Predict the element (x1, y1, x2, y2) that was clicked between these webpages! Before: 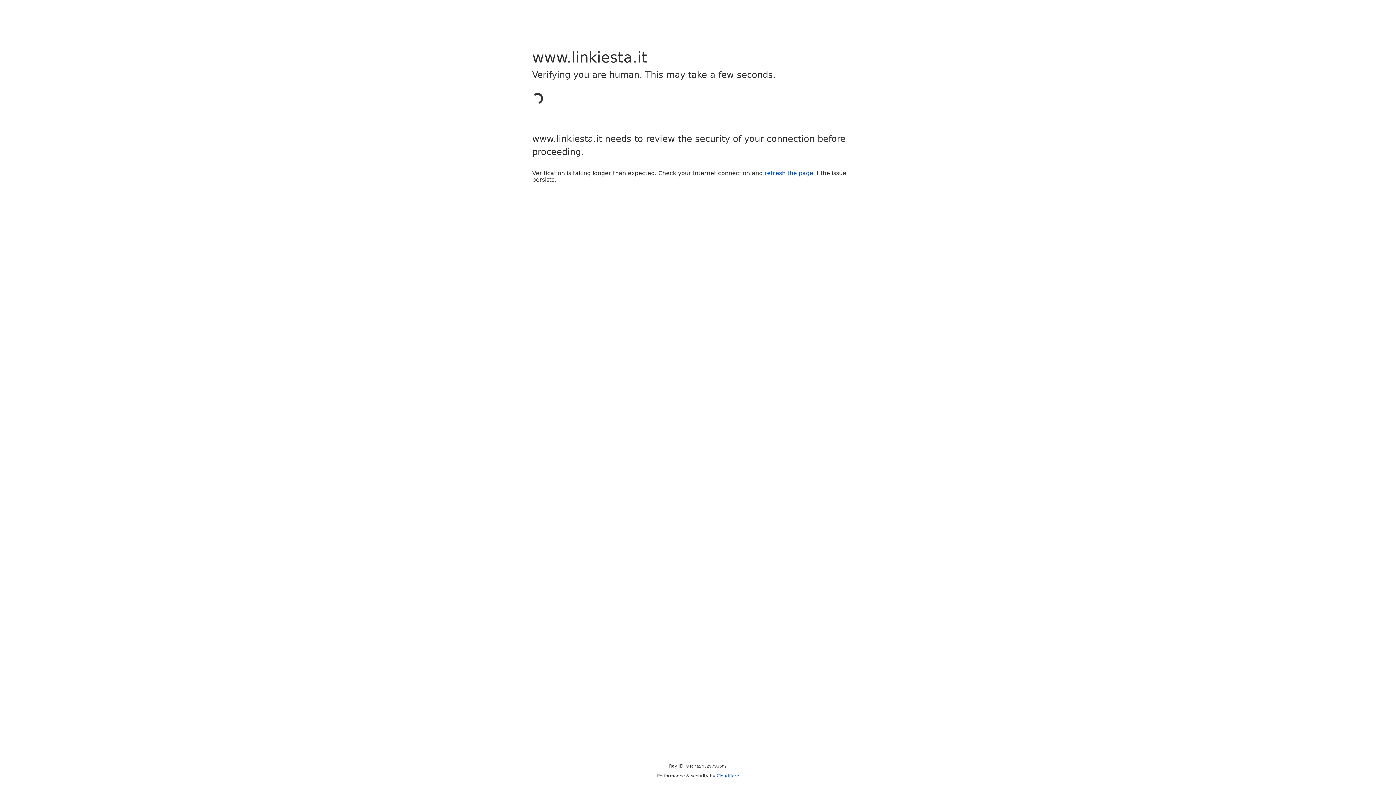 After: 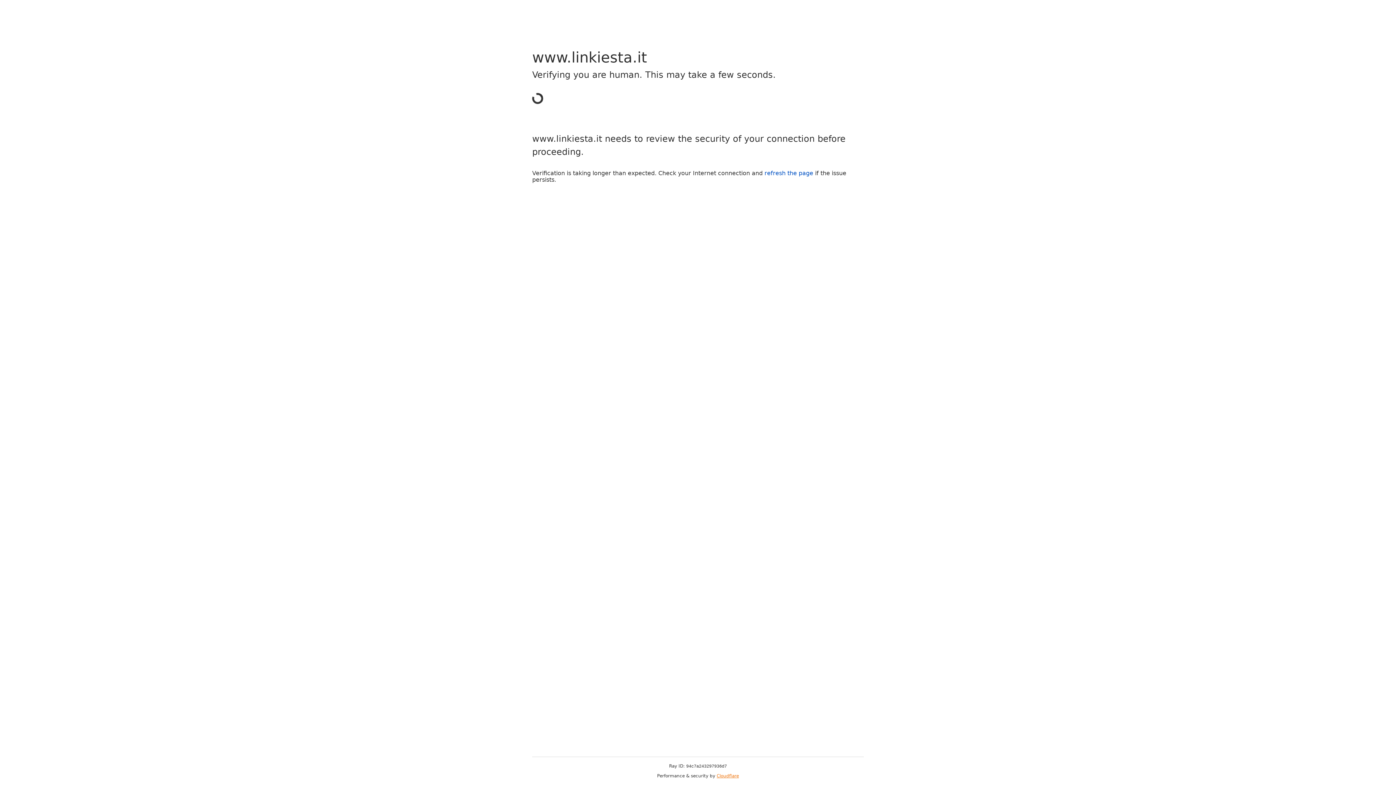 Action: bbox: (716, 773, 739, 778) label: Cloudflare